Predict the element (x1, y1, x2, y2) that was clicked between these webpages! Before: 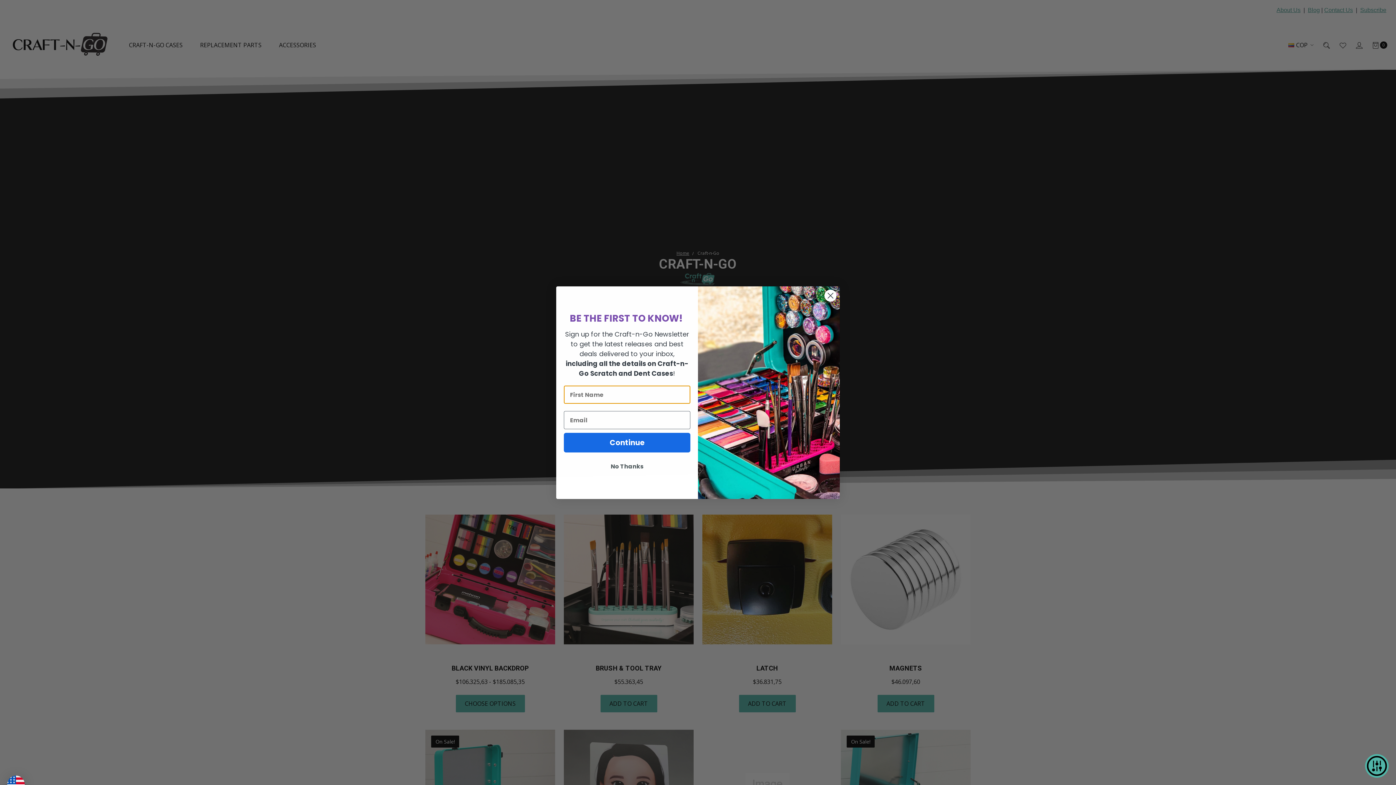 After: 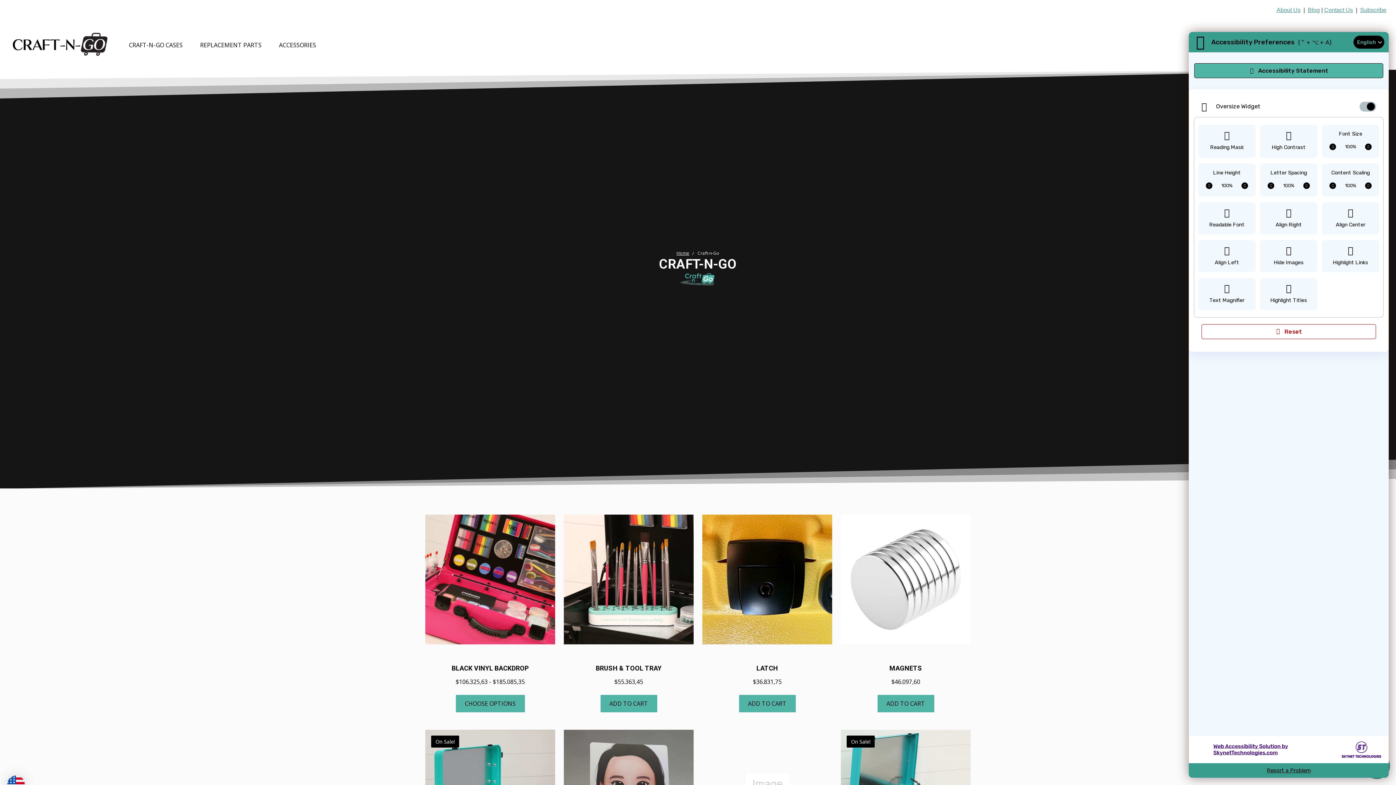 Action: bbox: (1365, 754, 1389, 778) label: Show Accessibility Preferences